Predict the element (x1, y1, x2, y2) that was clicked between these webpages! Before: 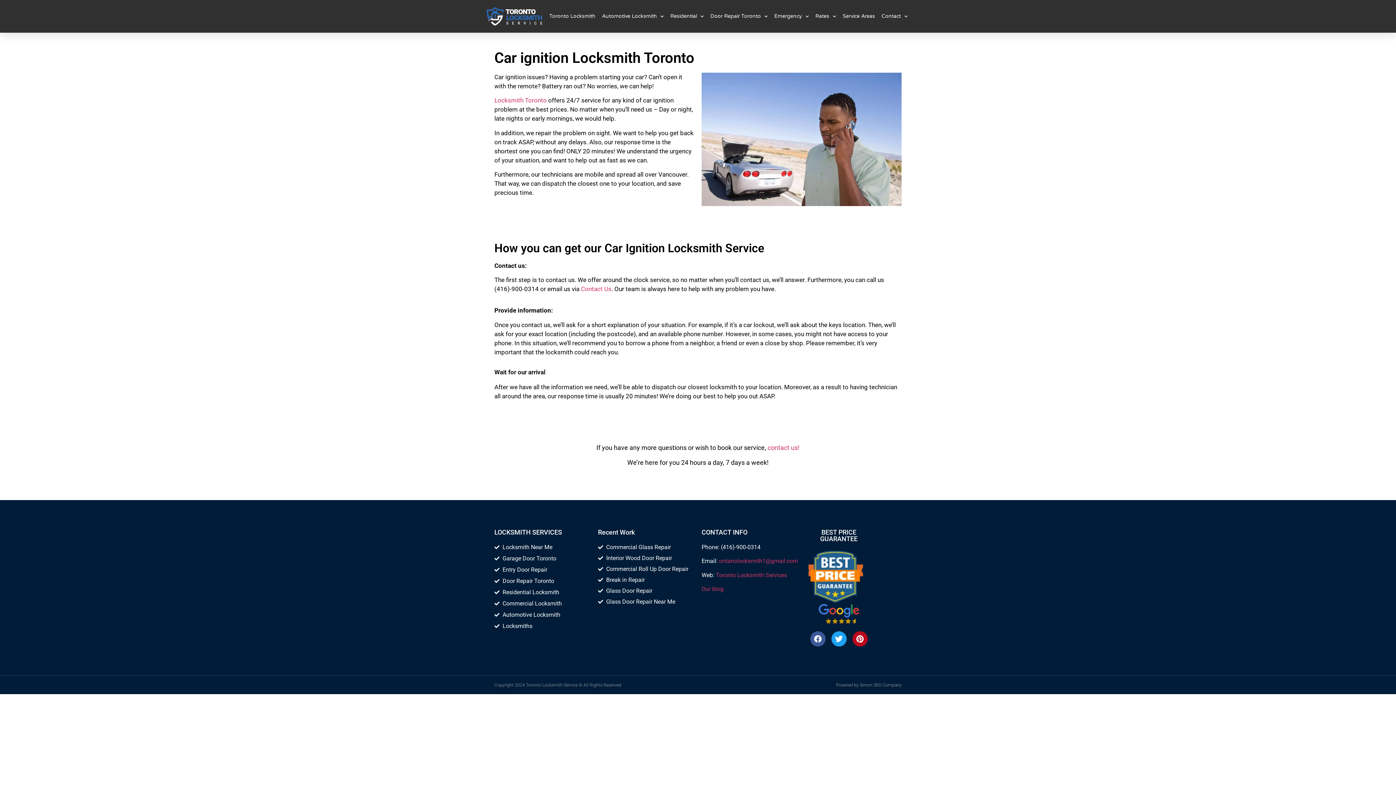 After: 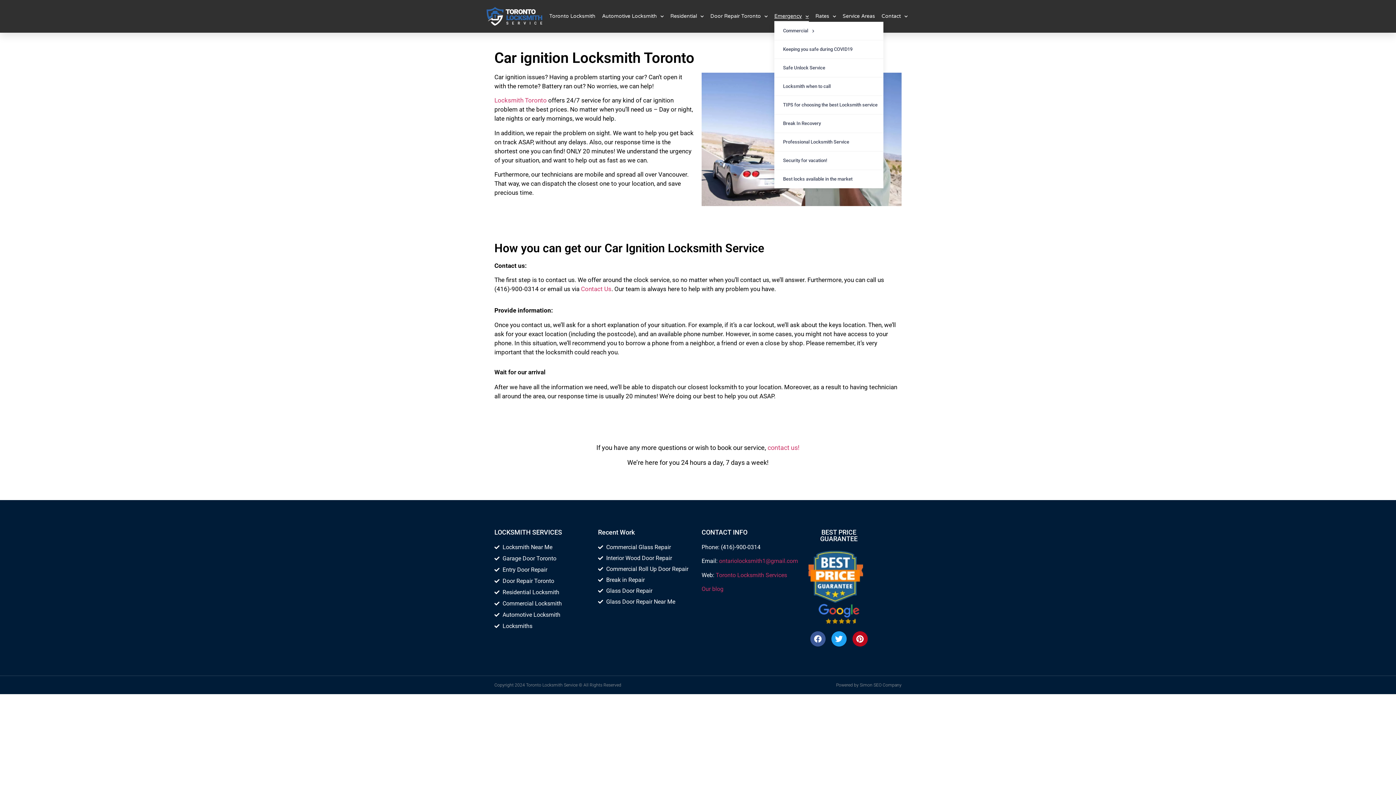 Action: label: Emergency bbox: (774, 10, 809, 21)